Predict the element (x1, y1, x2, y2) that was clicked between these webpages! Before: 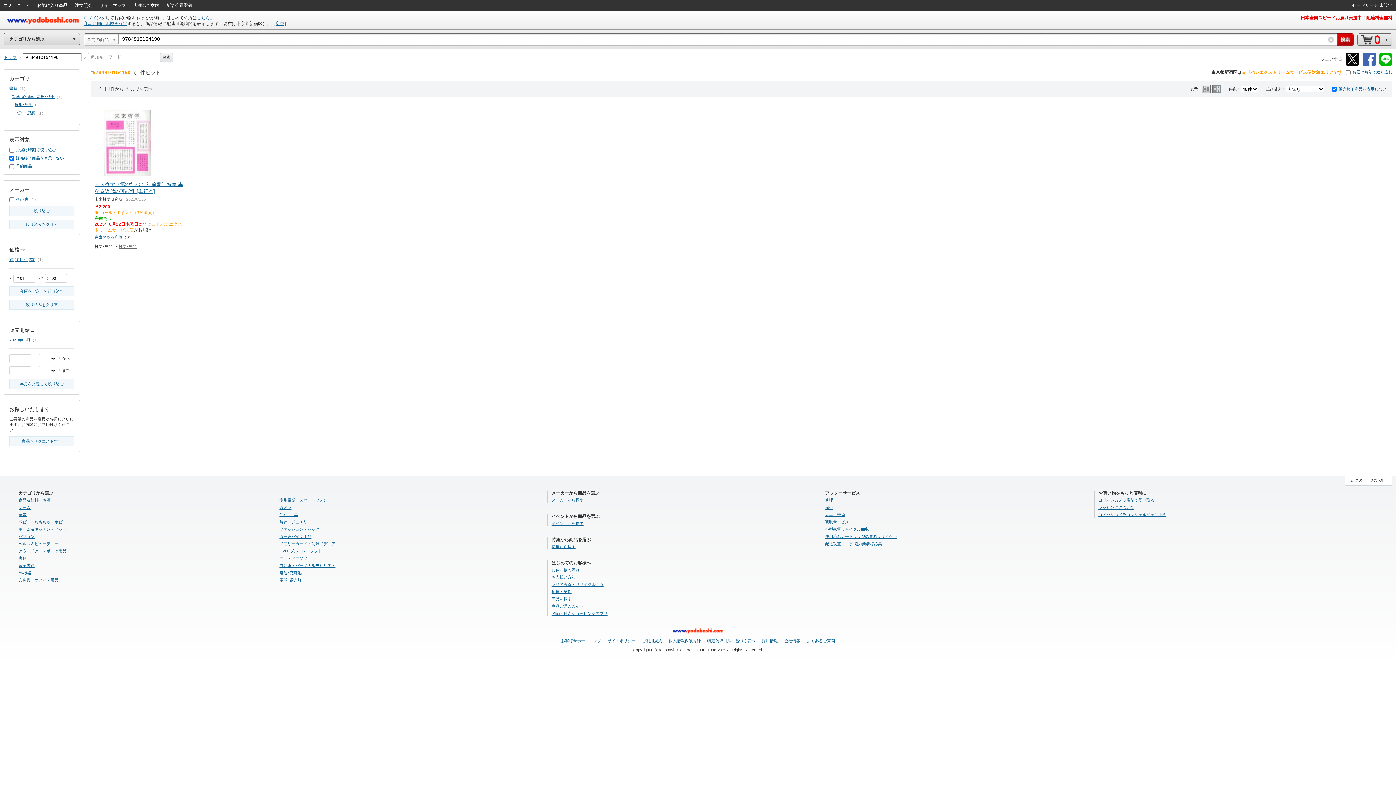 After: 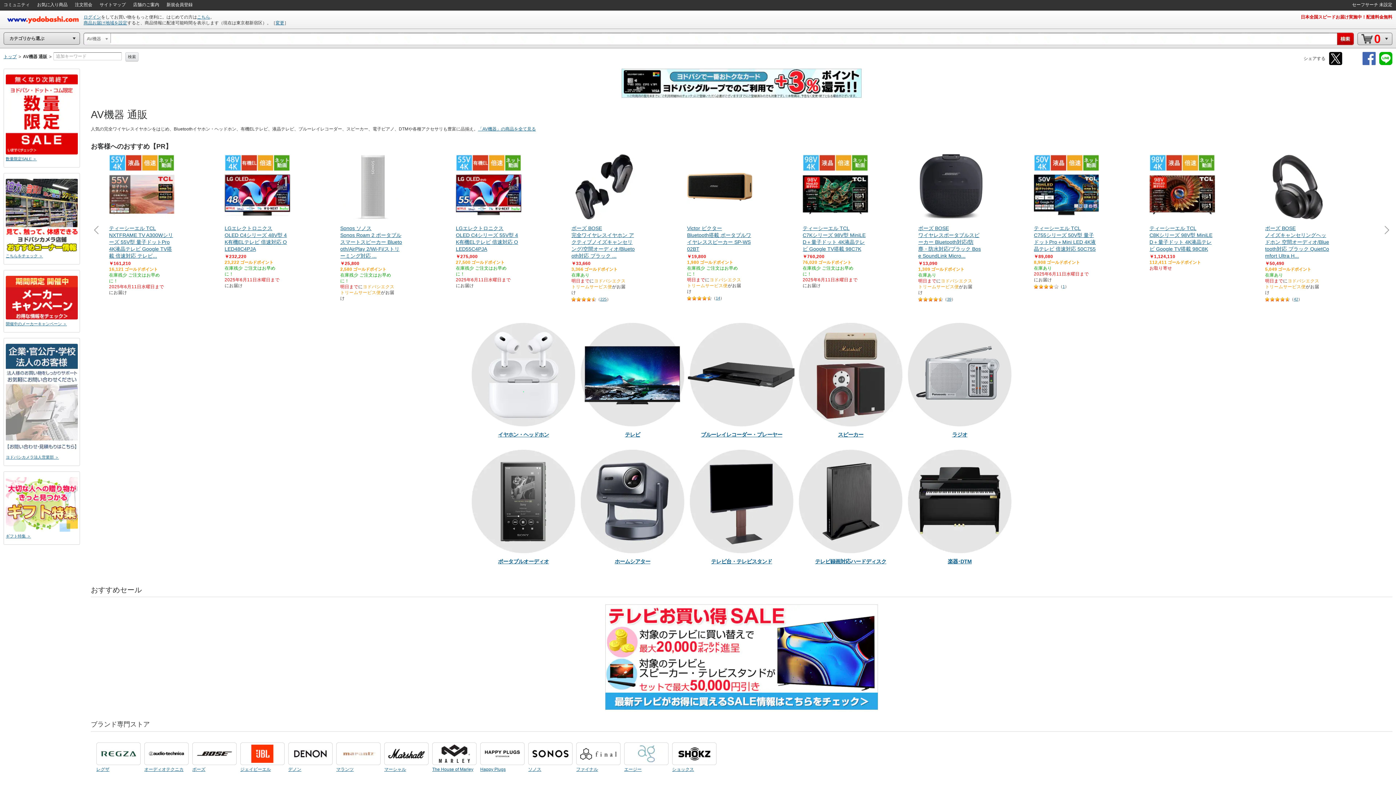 Action: bbox: (18, 570, 31, 575) label: AV機器